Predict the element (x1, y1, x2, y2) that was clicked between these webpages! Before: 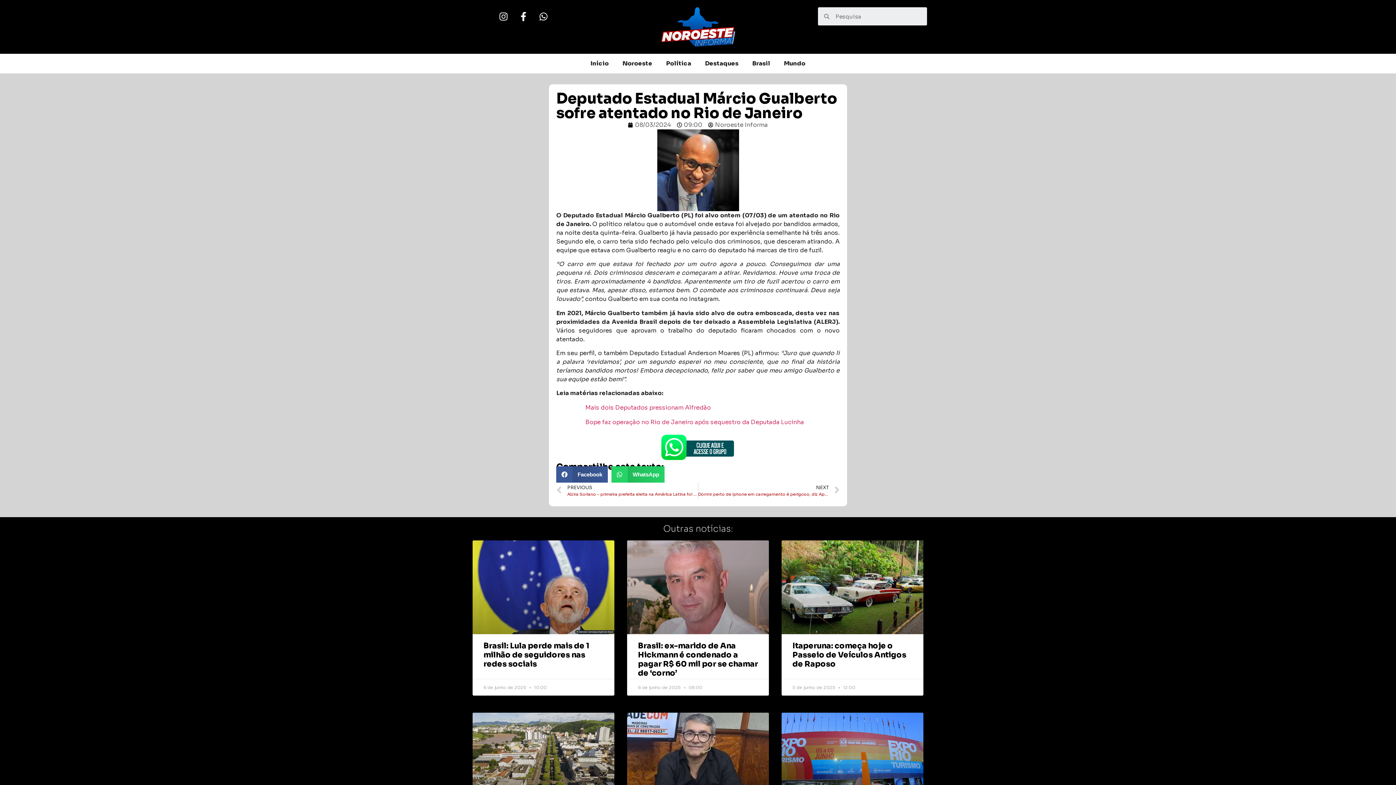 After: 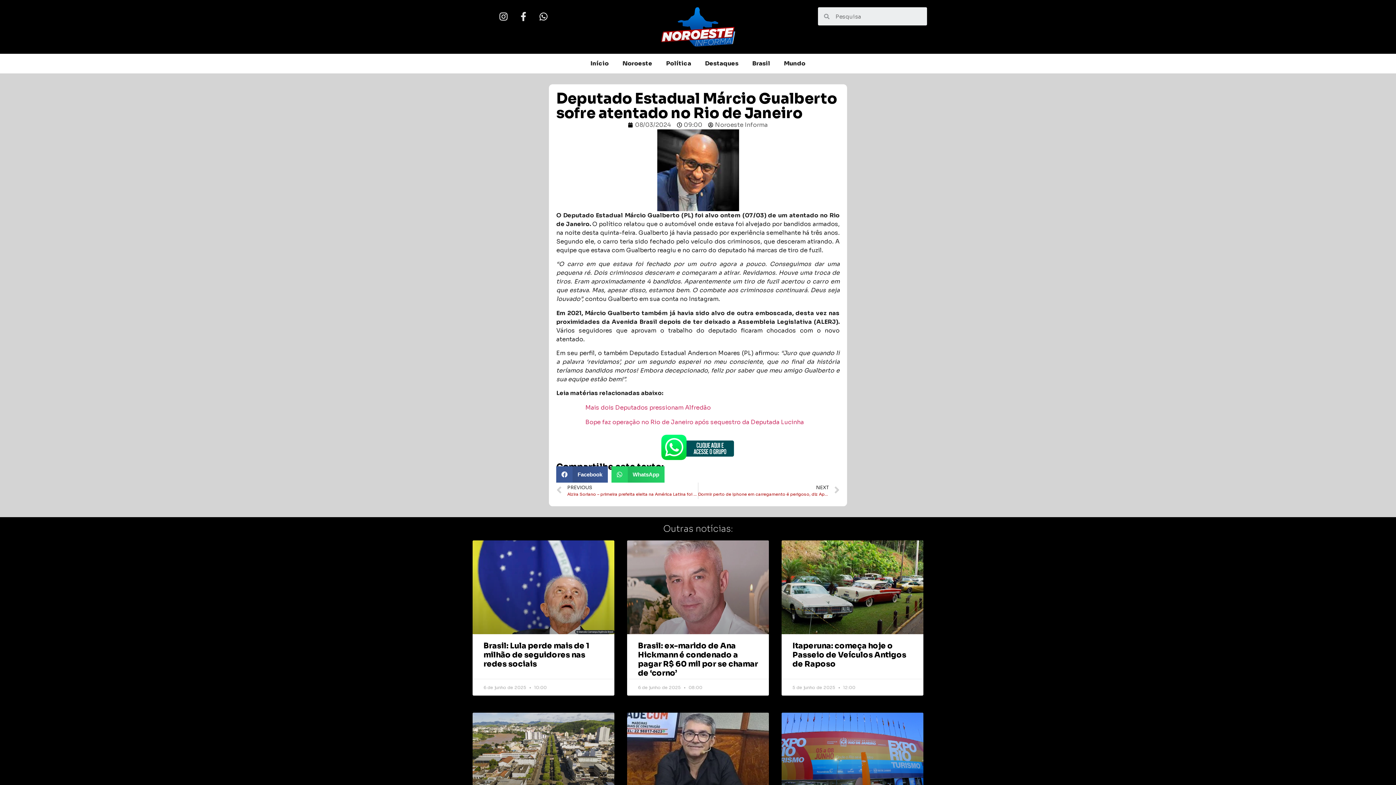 Action: label: Facebook-f bbox: (514, 7, 532, 25)